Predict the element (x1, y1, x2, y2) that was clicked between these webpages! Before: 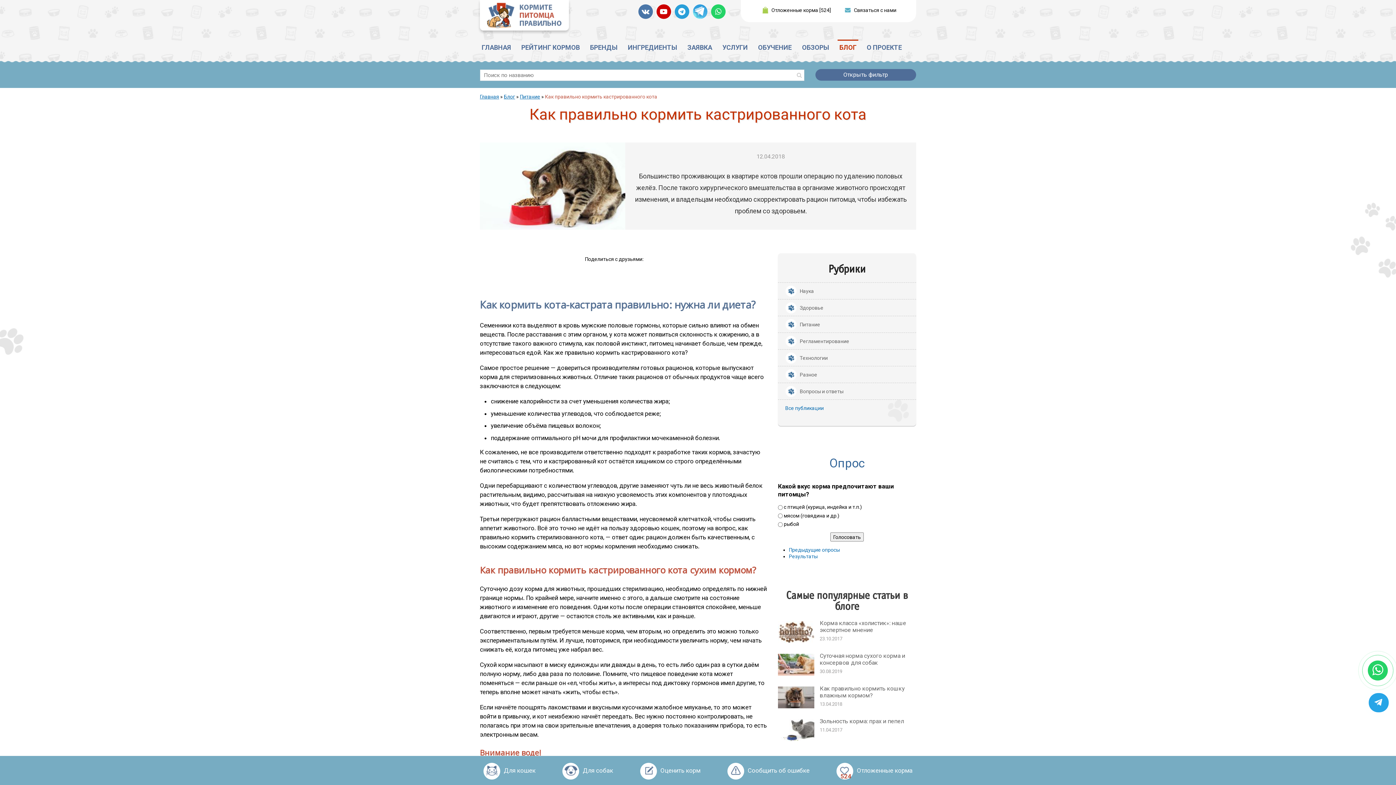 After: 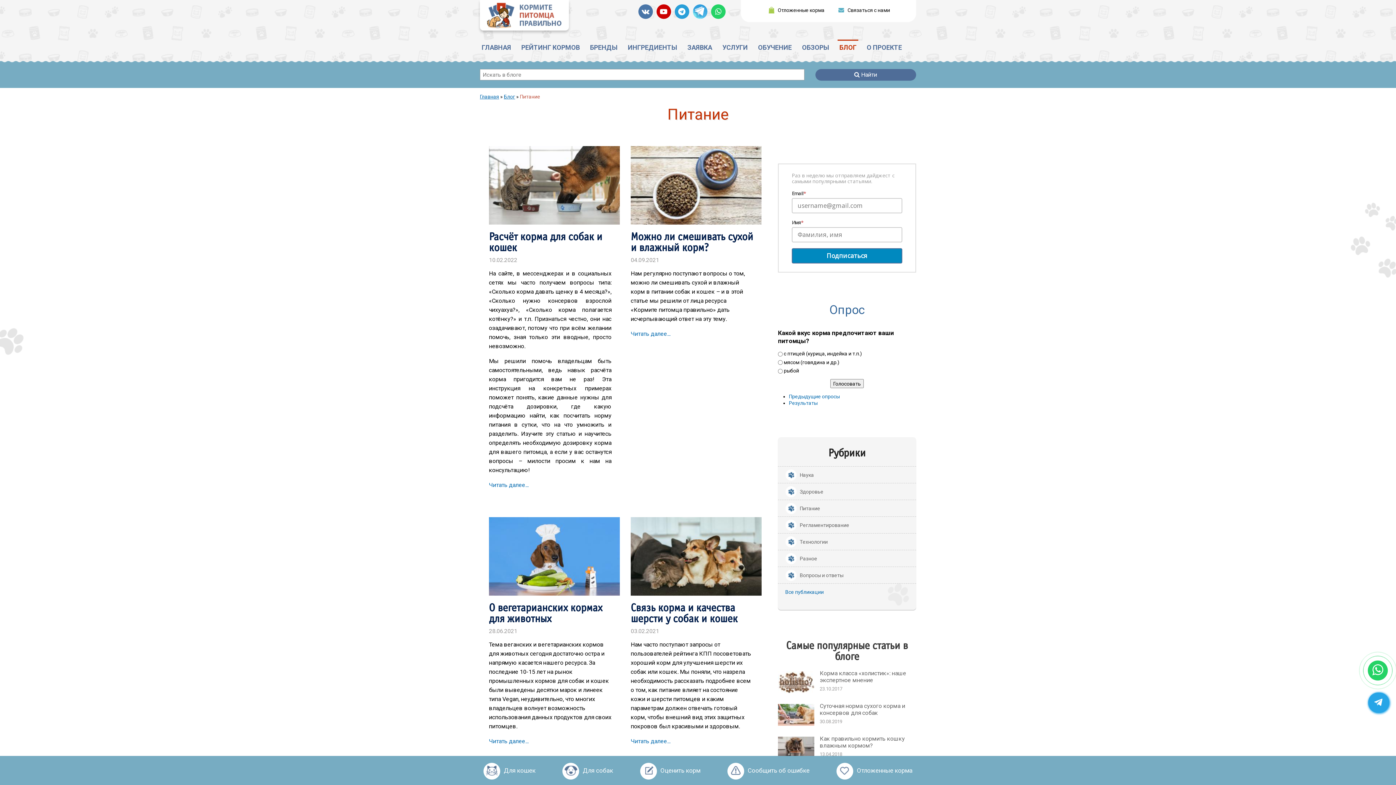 Action: bbox: (520, 93, 540, 99) label: Питание